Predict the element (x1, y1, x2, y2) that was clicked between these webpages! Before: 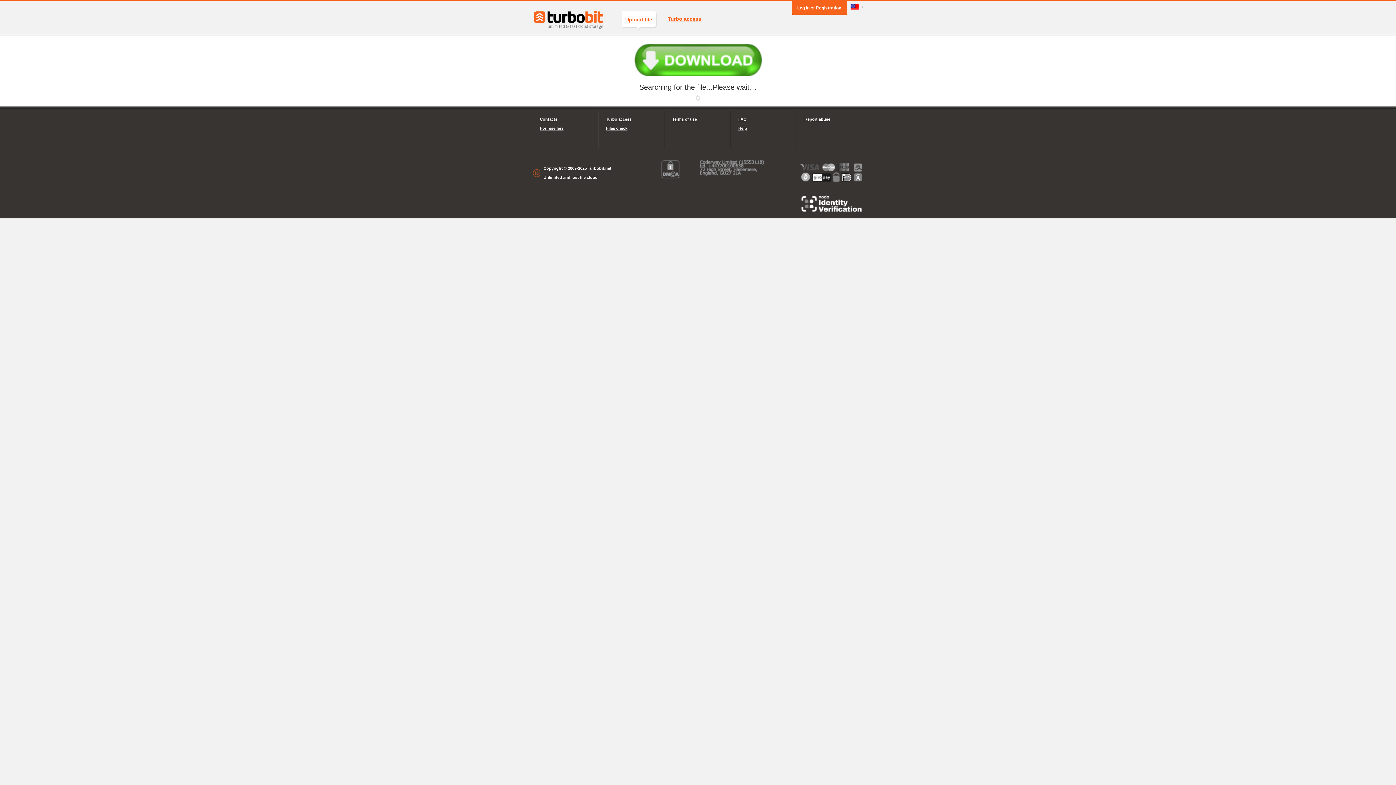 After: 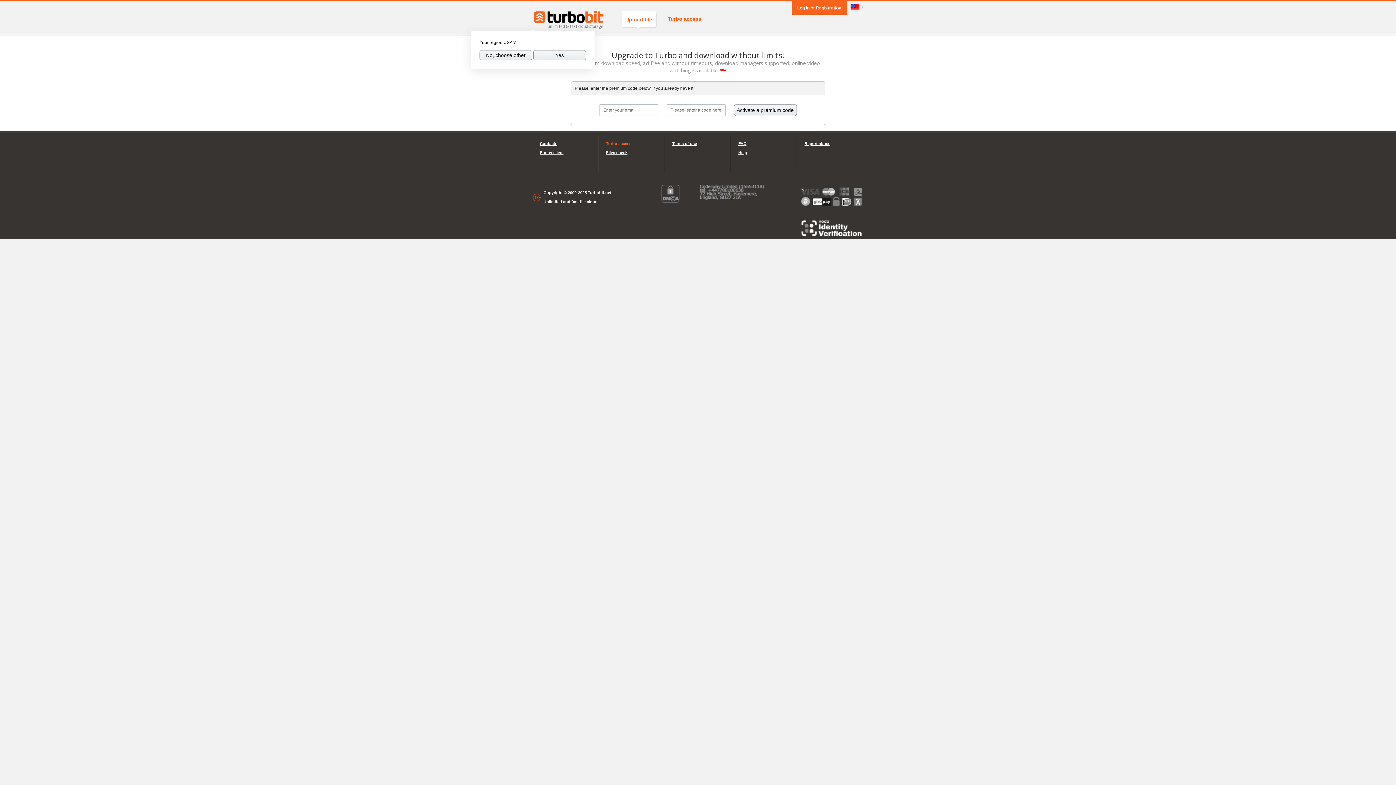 Action: bbox: (668, 9, 701, 29) label: Turbo access